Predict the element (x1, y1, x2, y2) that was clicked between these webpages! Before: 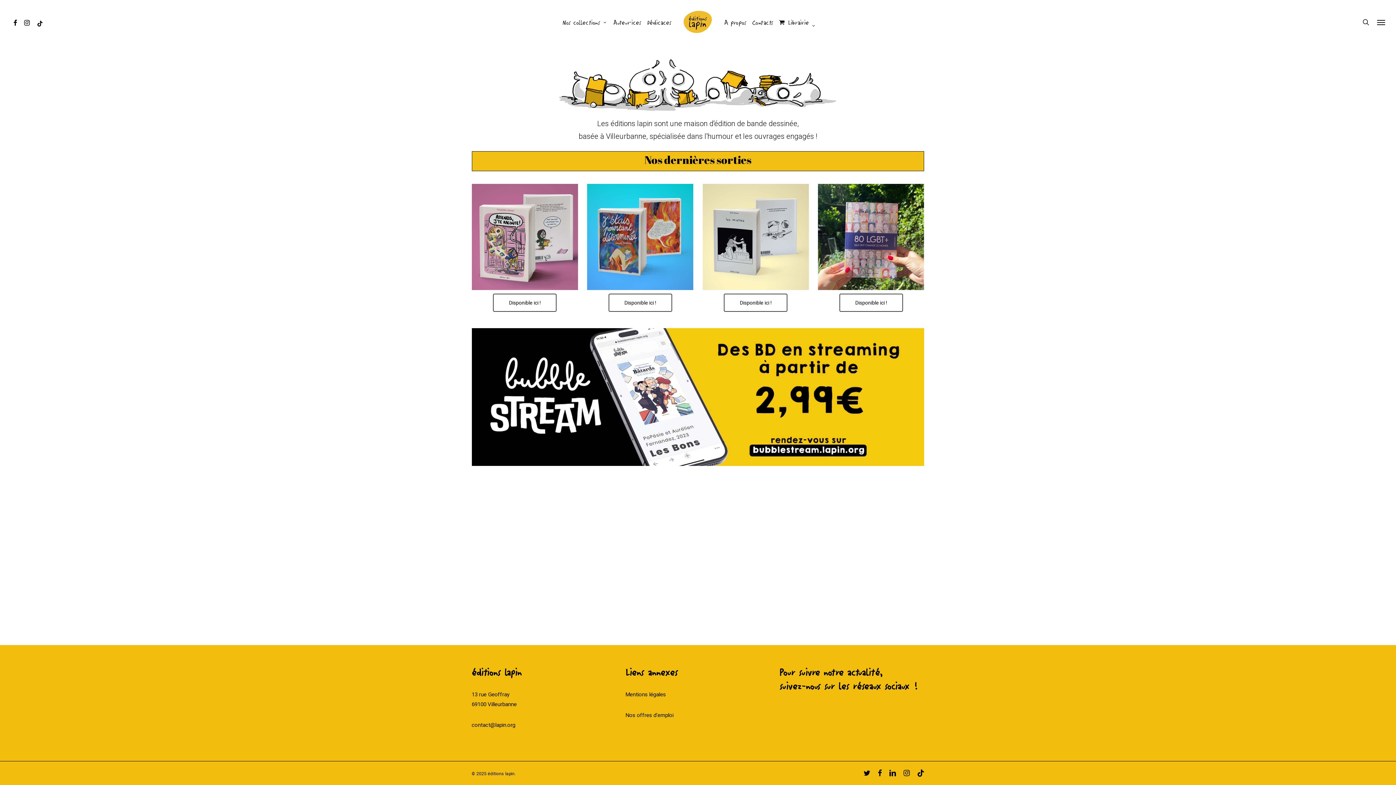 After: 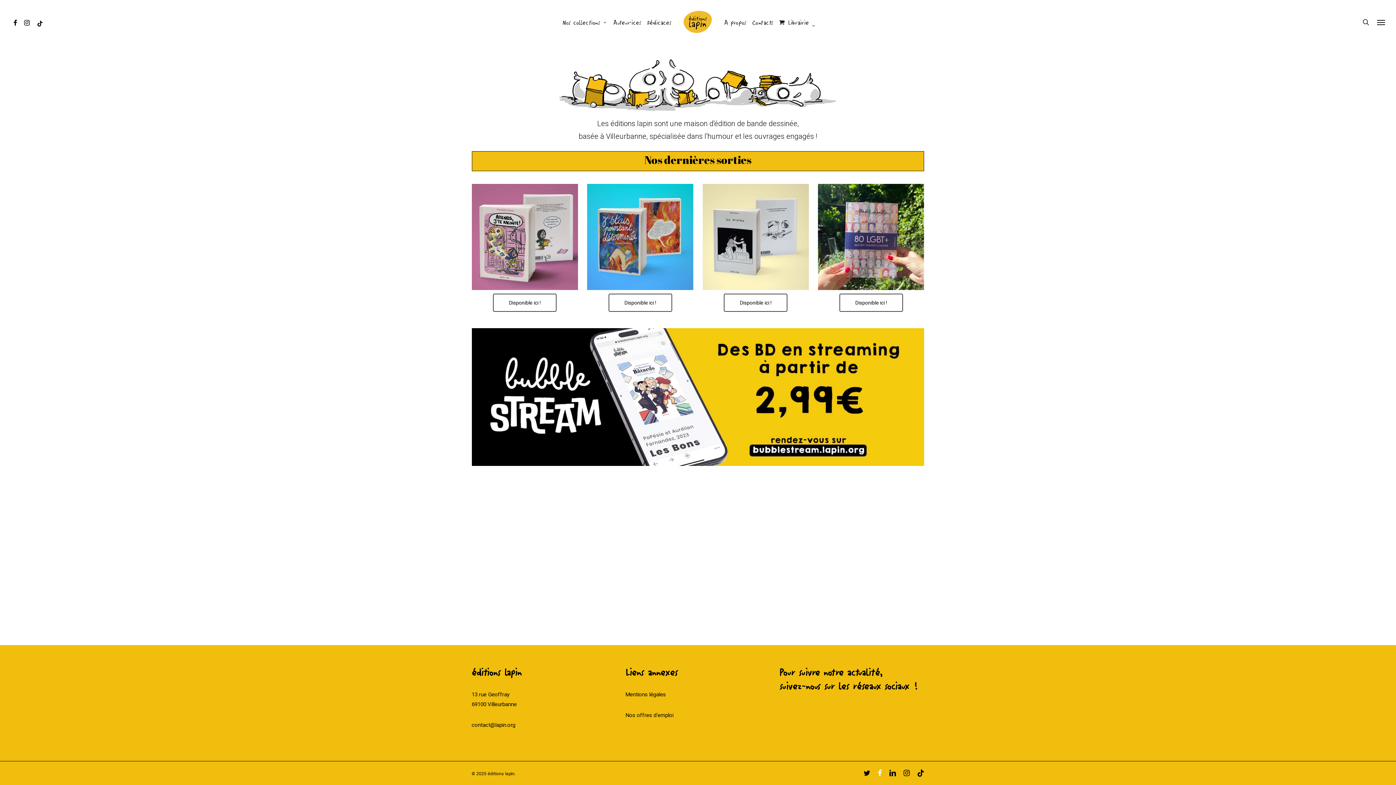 Action: bbox: (877, 769, 881, 777) label: facebook